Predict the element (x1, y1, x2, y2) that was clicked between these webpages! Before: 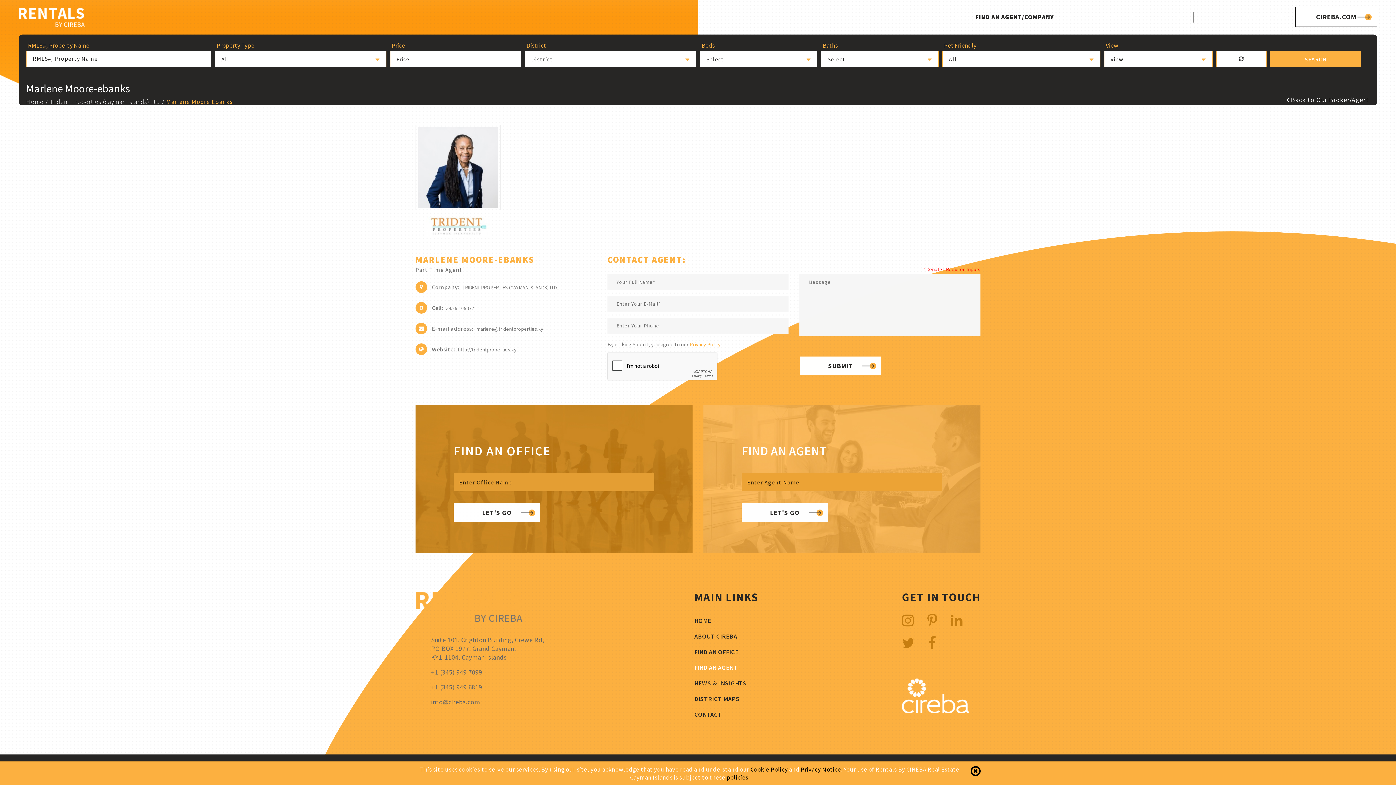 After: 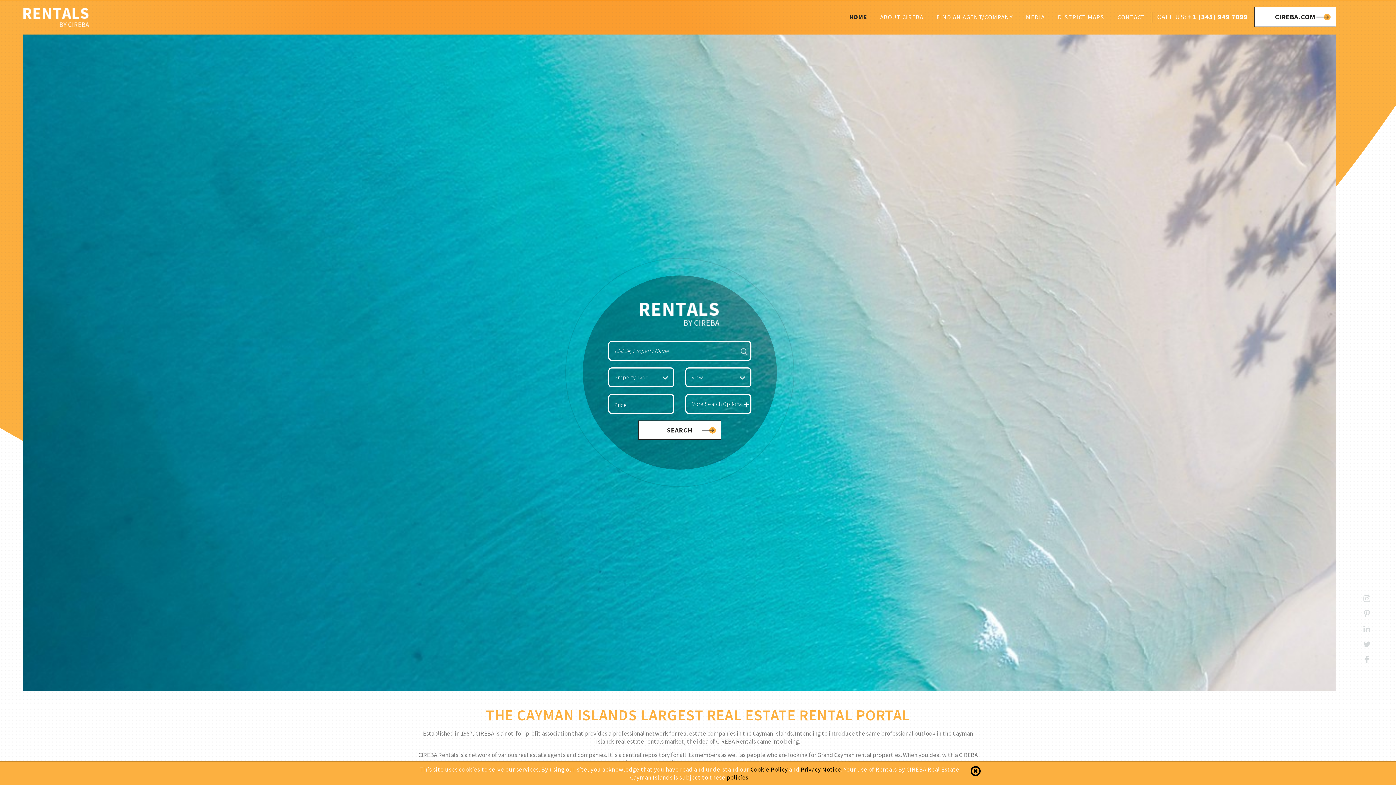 Action: bbox: (18, 8, 84, 28)